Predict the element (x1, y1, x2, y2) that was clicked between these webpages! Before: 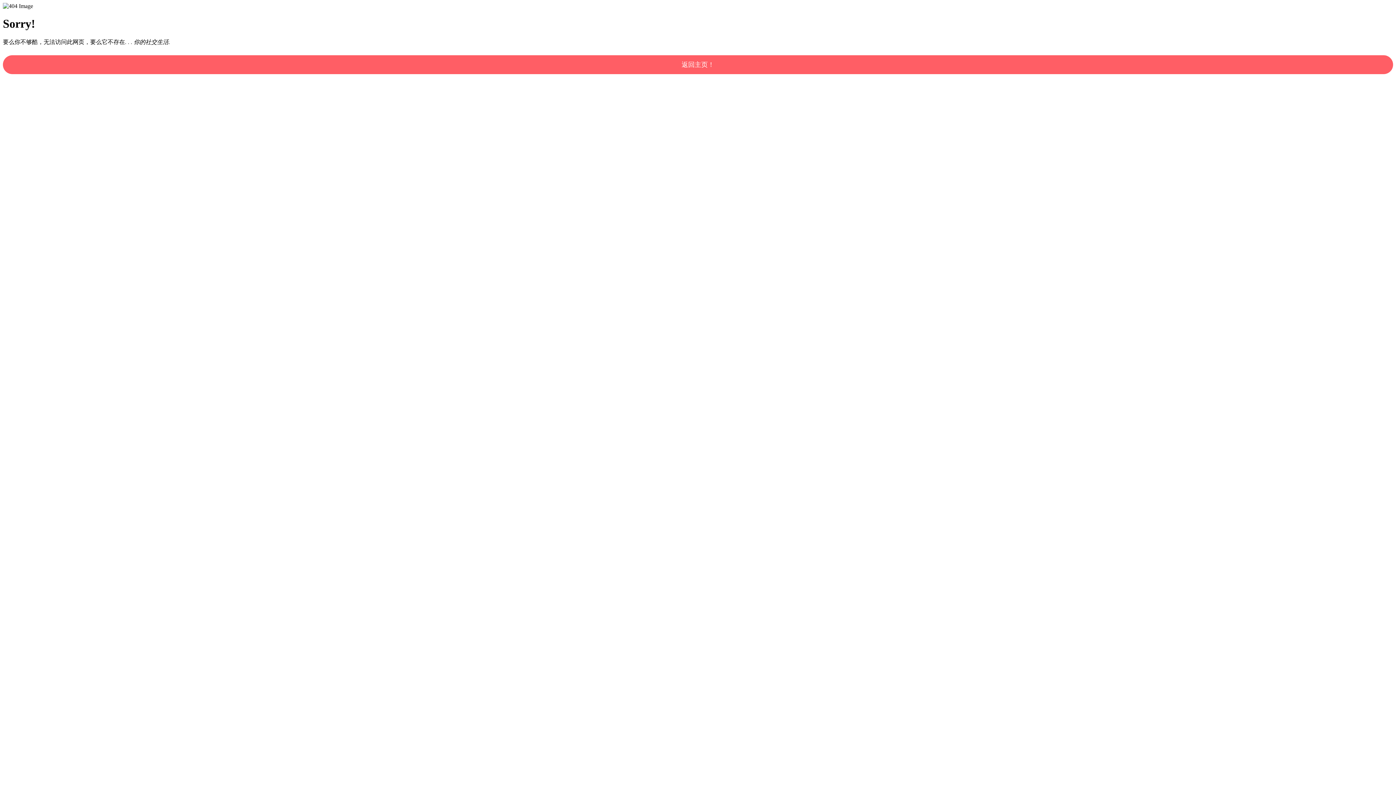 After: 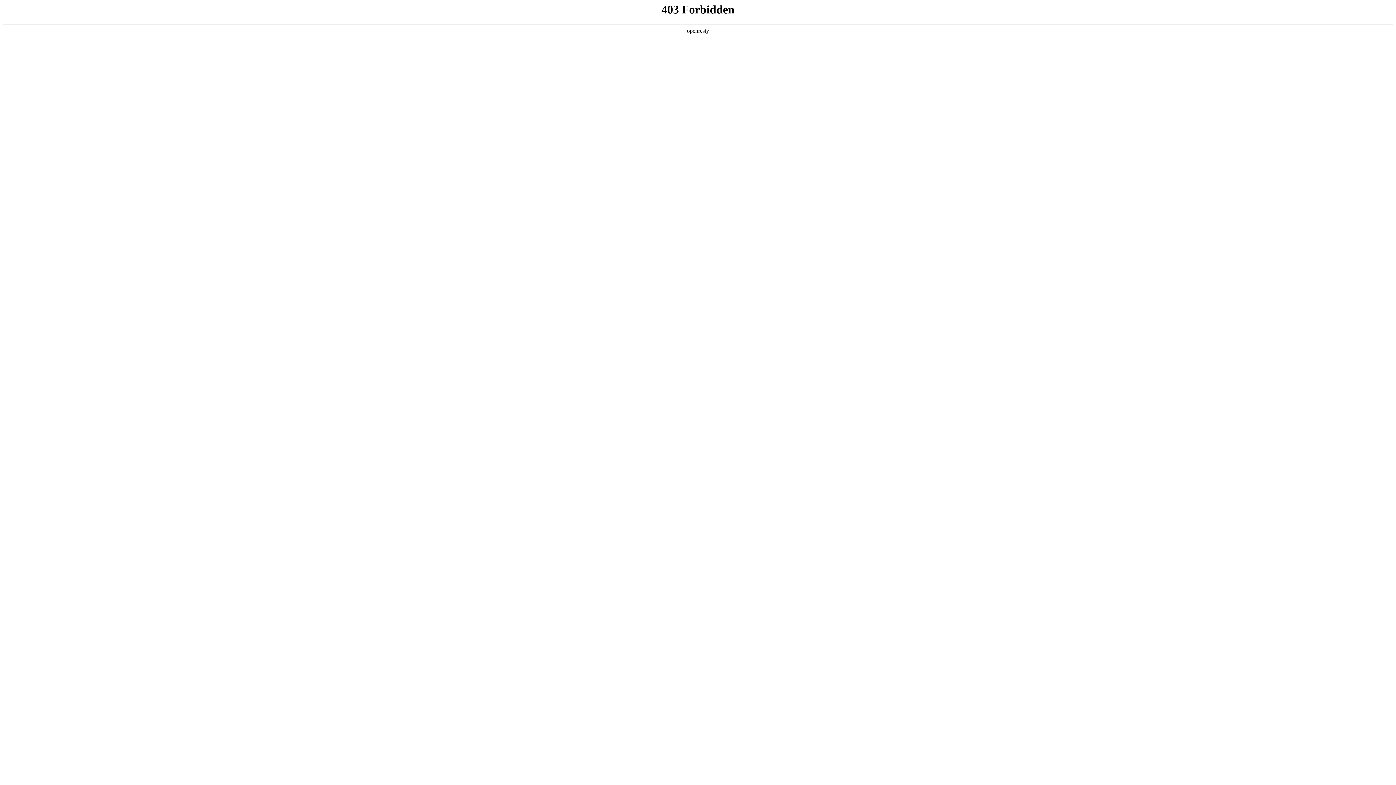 Action: label: 返回主页！ bbox: (2, 55, 1393, 74)